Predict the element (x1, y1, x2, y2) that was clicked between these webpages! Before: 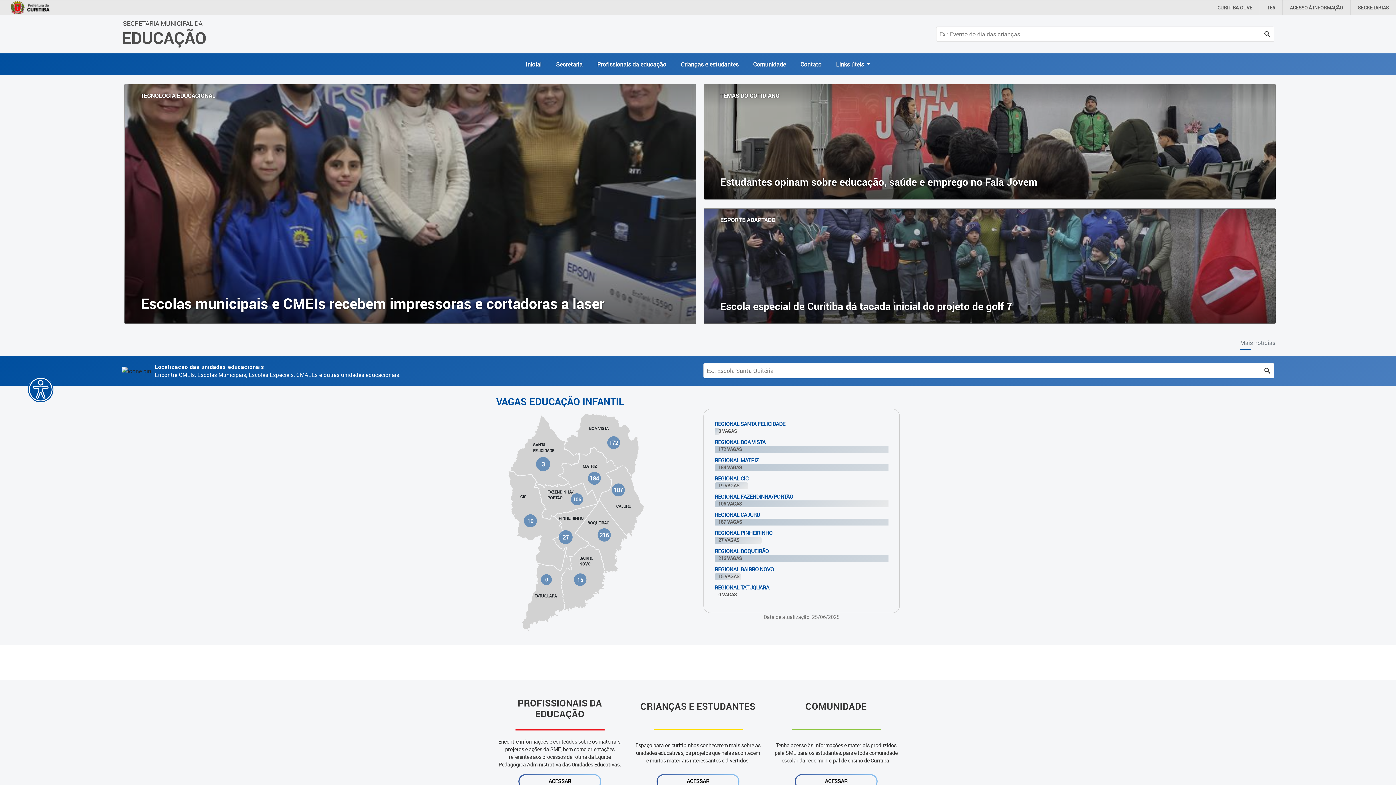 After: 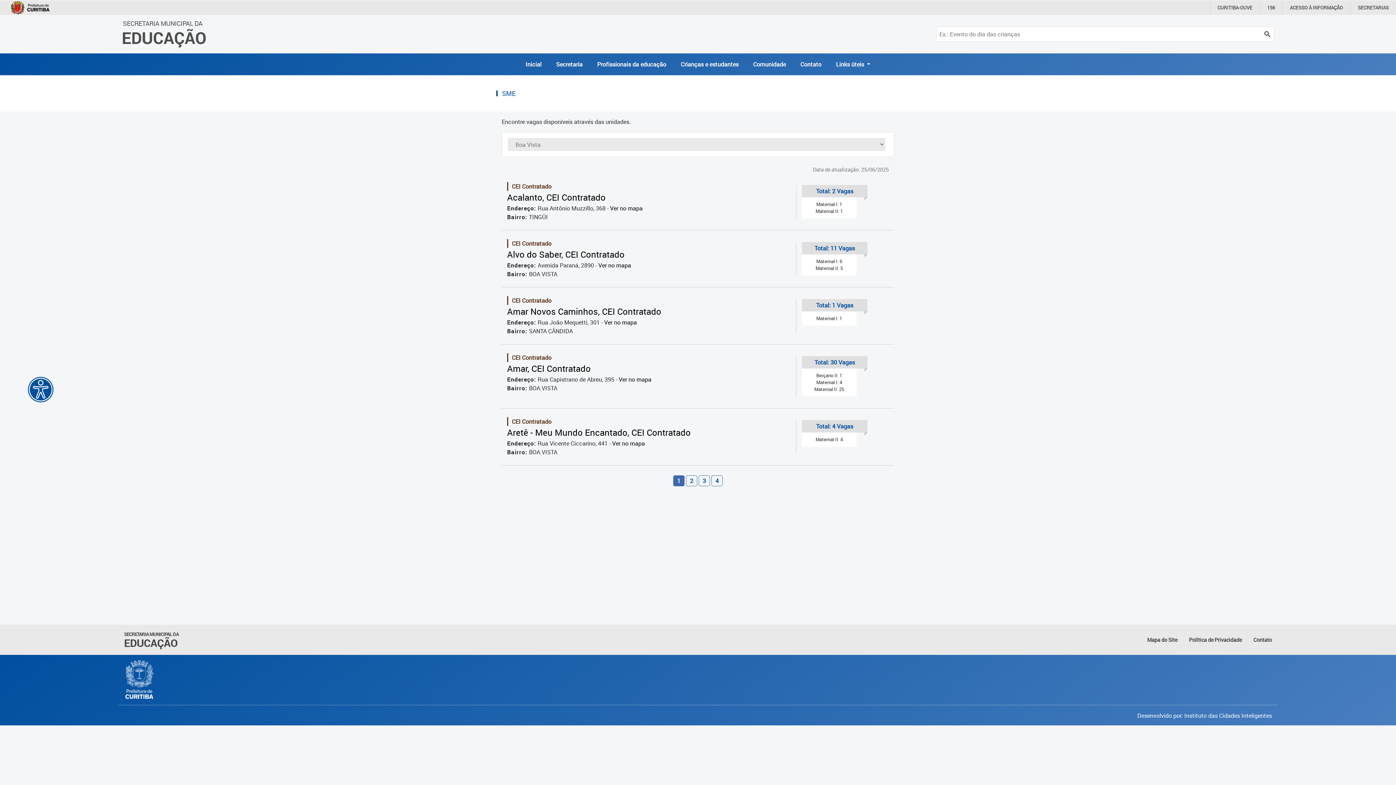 Action: bbox: (714, 439, 765, 445) label: REGIONAL BOA VISTA